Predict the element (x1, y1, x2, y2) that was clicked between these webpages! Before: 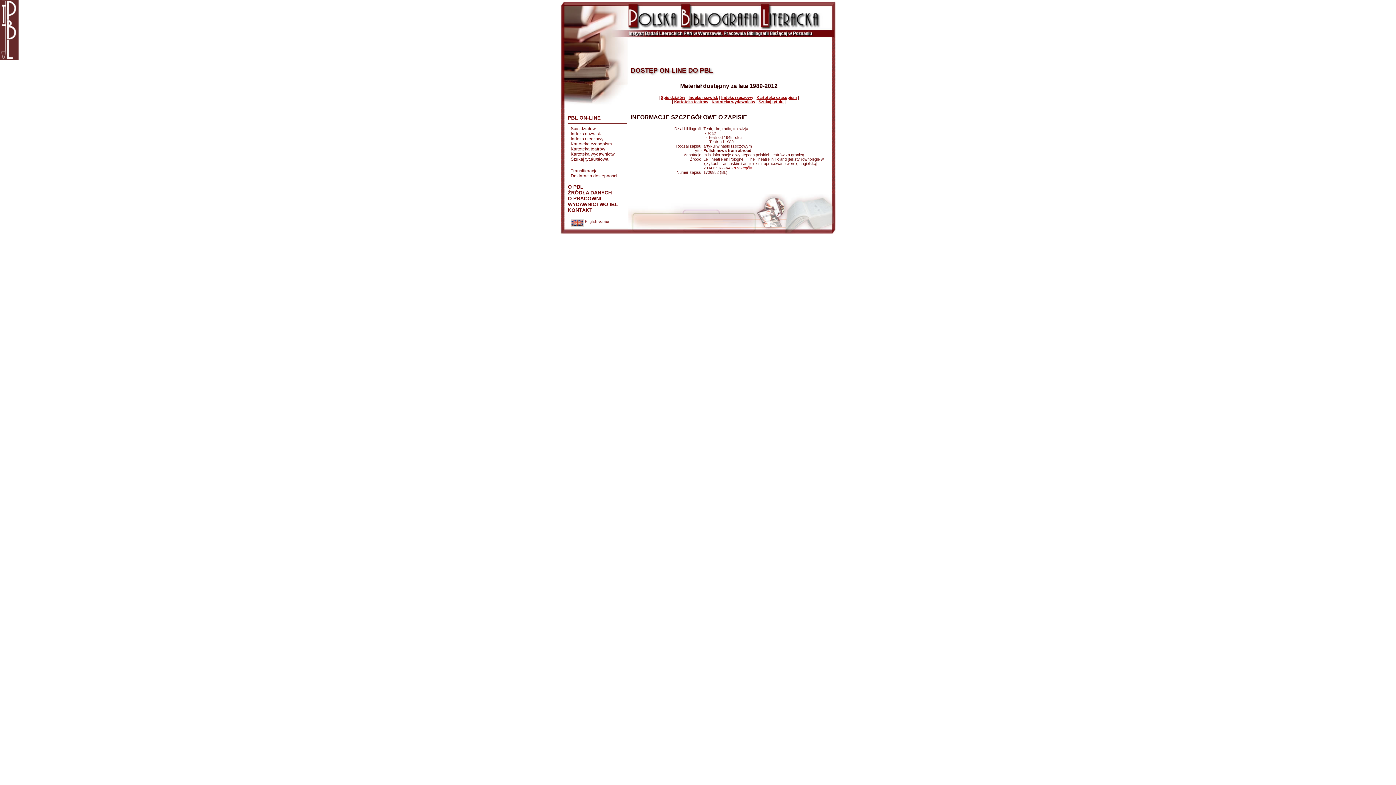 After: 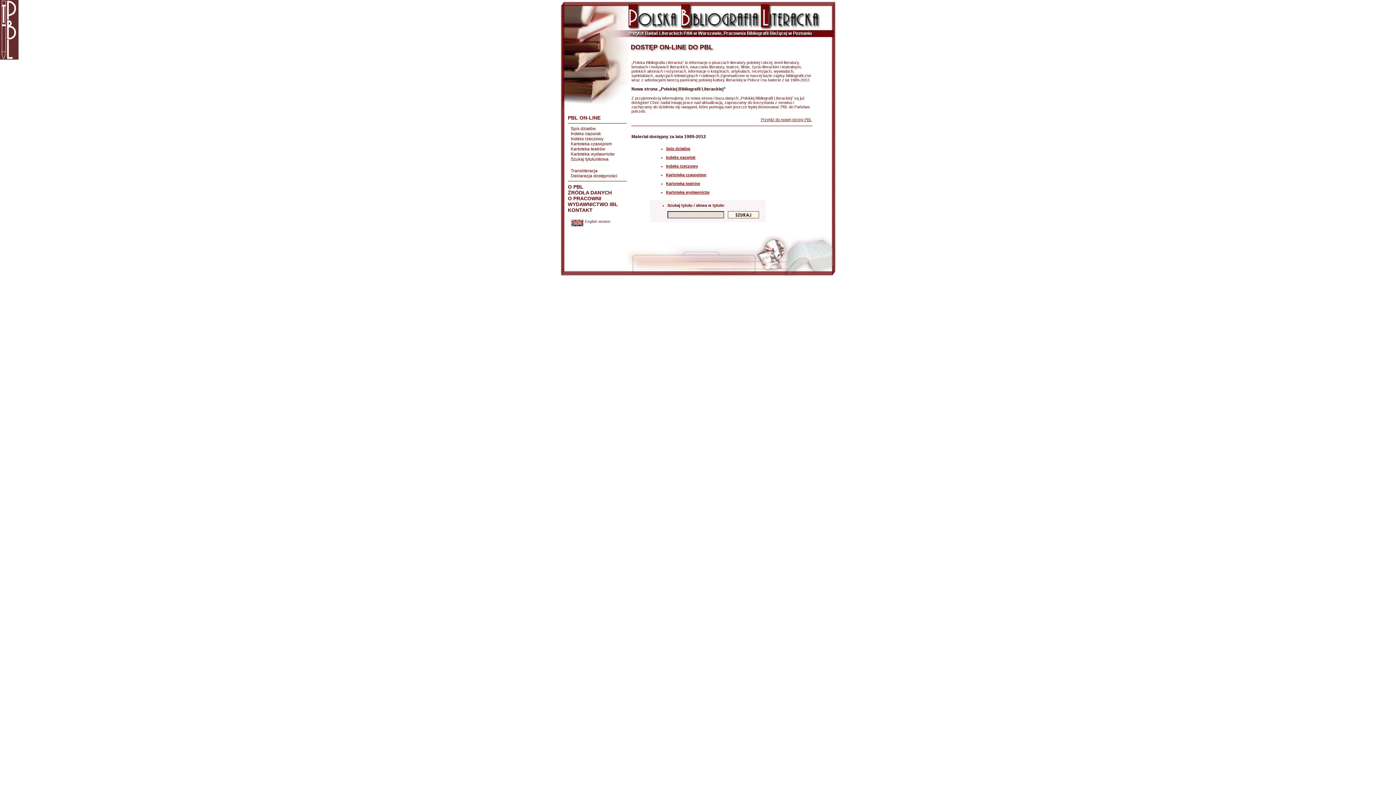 Action: bbox: (570, 156, 608, 161) label: Szukaj tytułu/słowa